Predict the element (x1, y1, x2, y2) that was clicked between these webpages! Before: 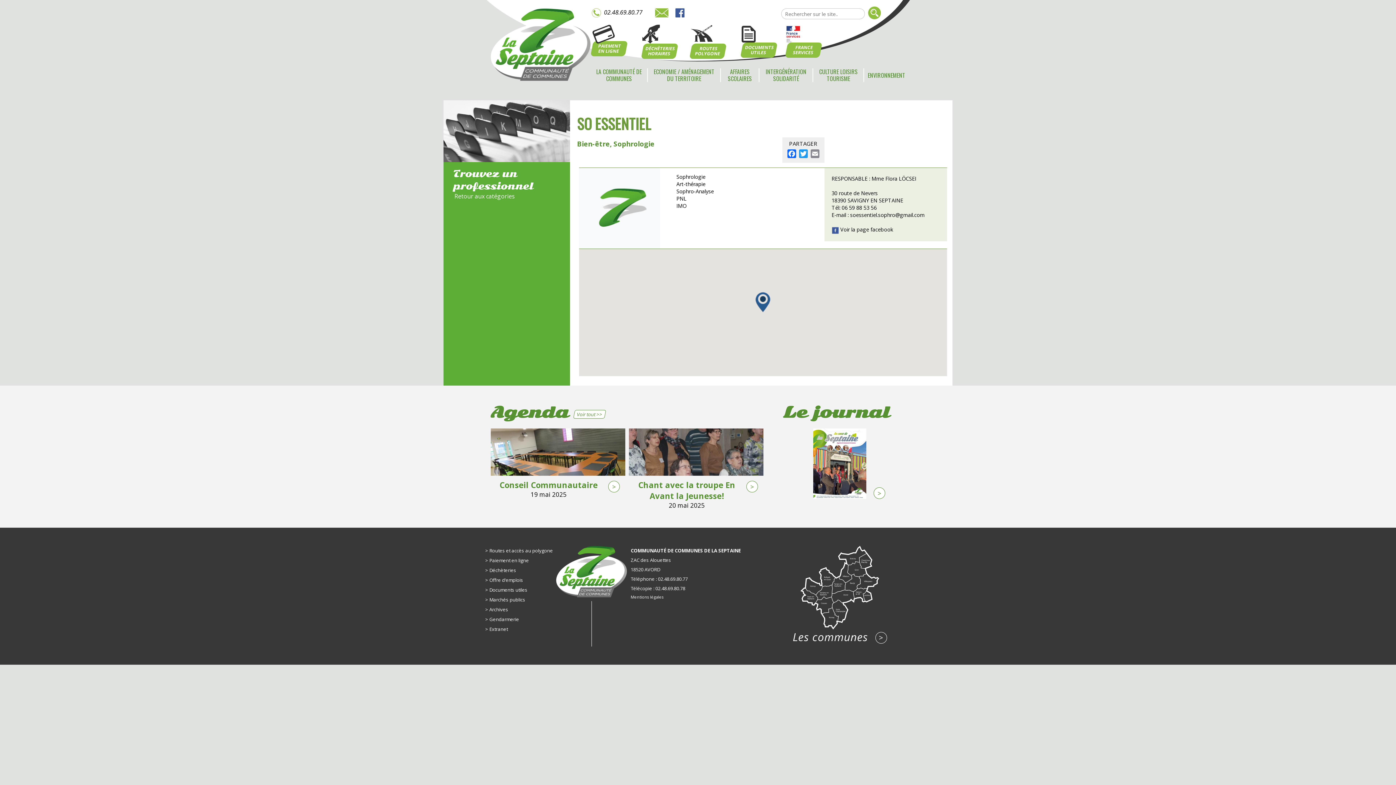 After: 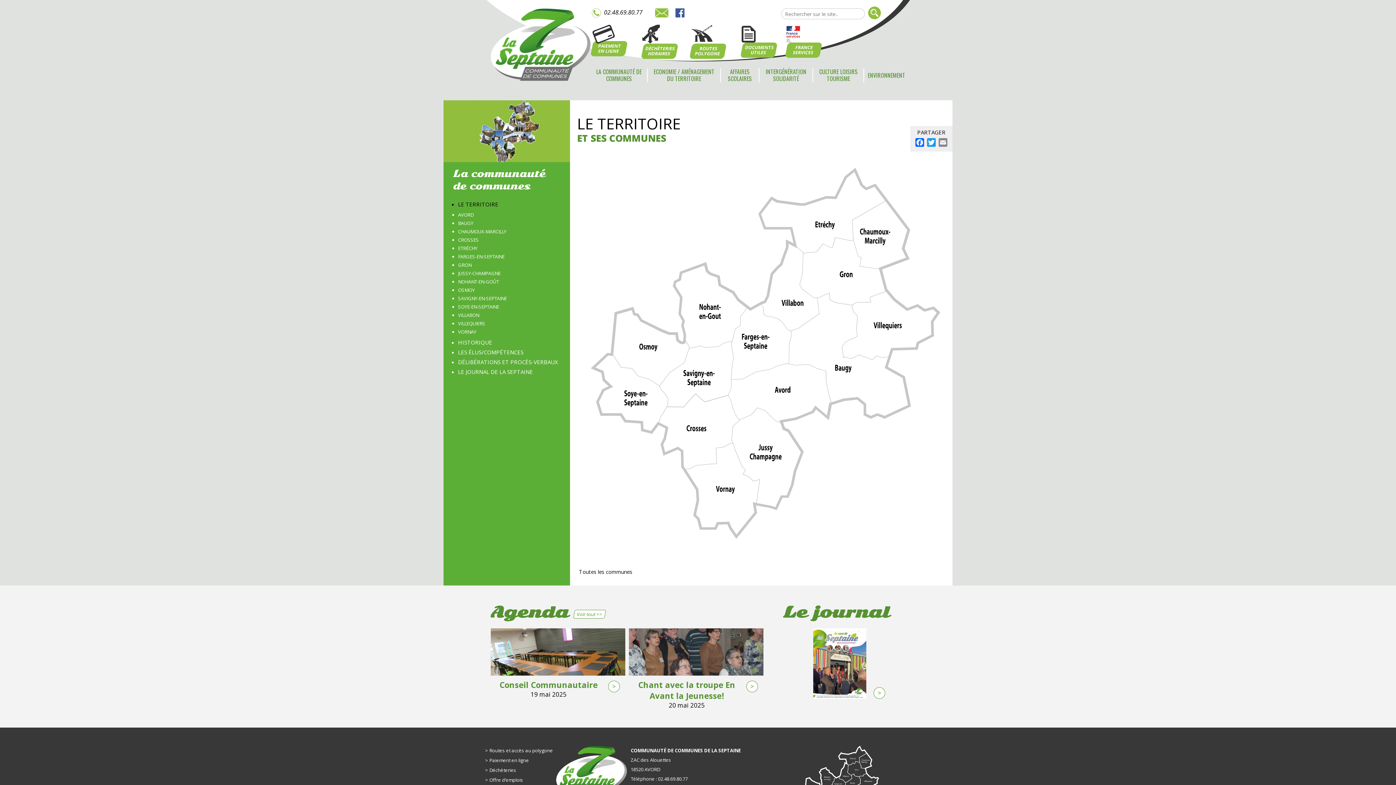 Action: bbox: (875, 632, 887, 643) label: >